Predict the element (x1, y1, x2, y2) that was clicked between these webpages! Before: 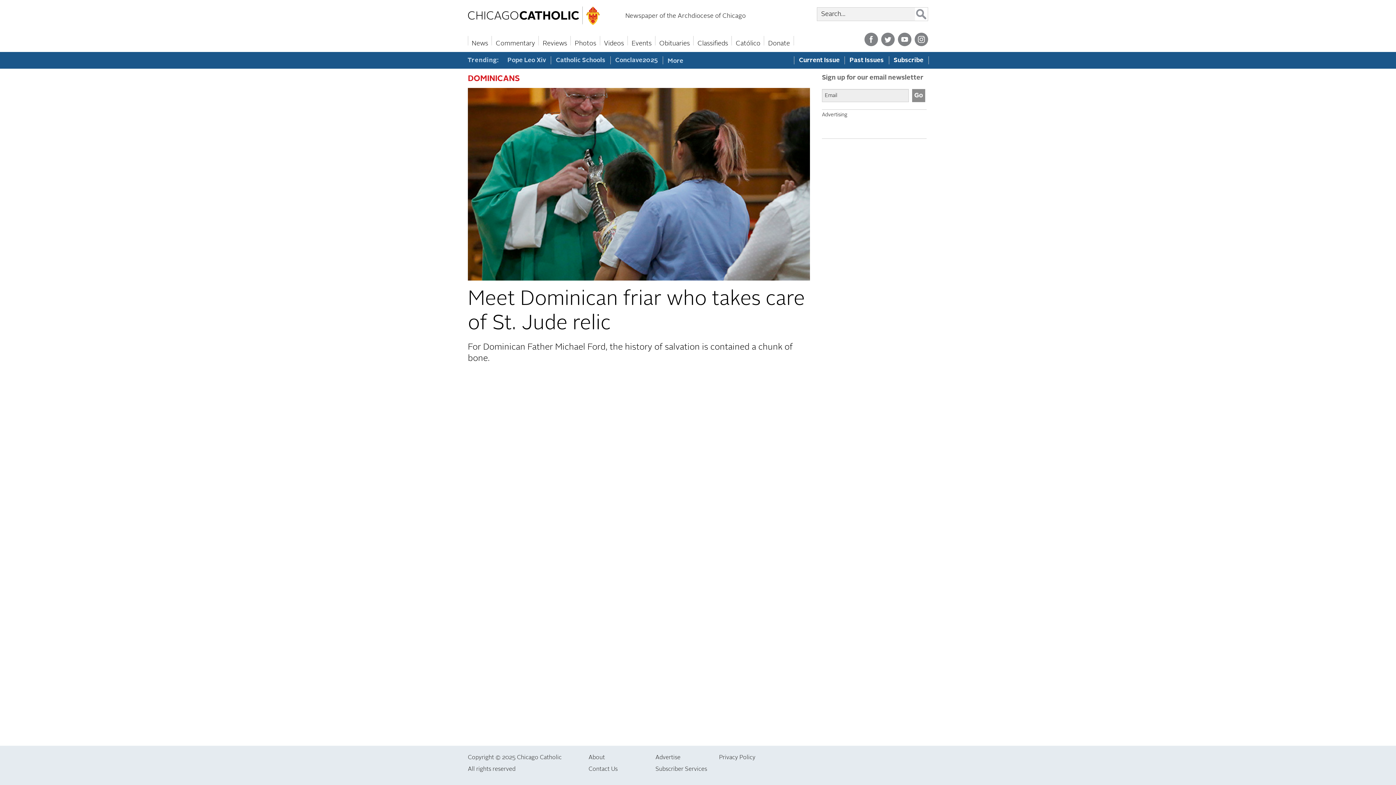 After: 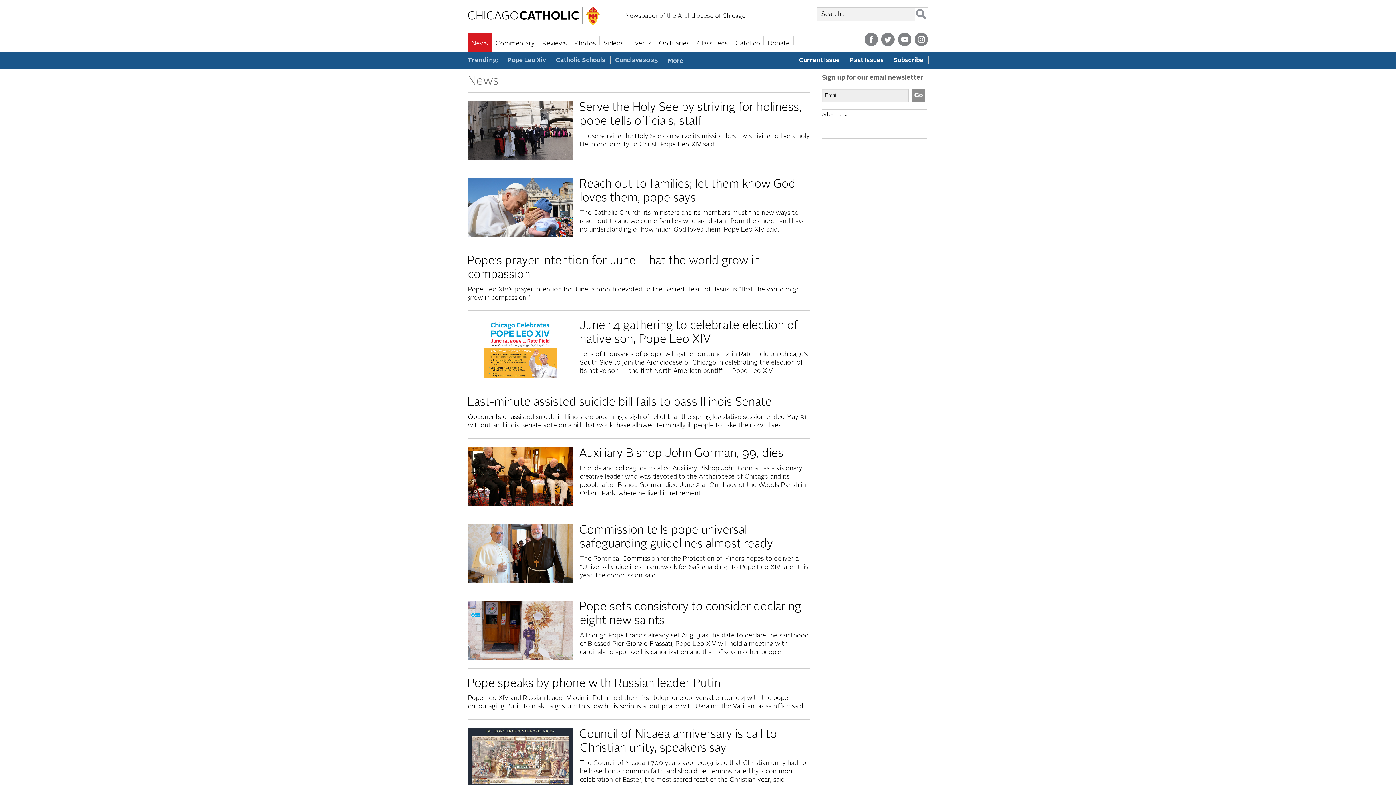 Action: bbox: (471, 39, 488, 47) label: News